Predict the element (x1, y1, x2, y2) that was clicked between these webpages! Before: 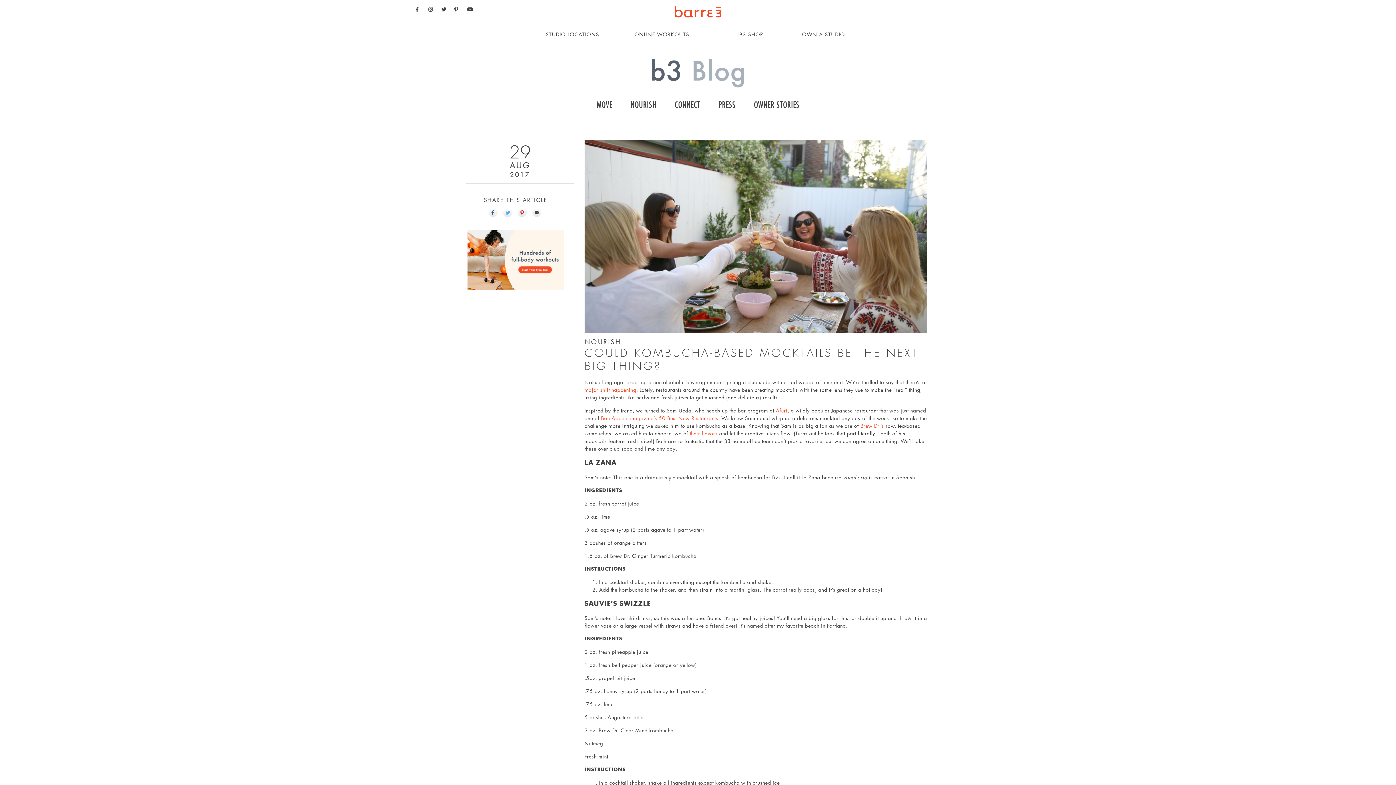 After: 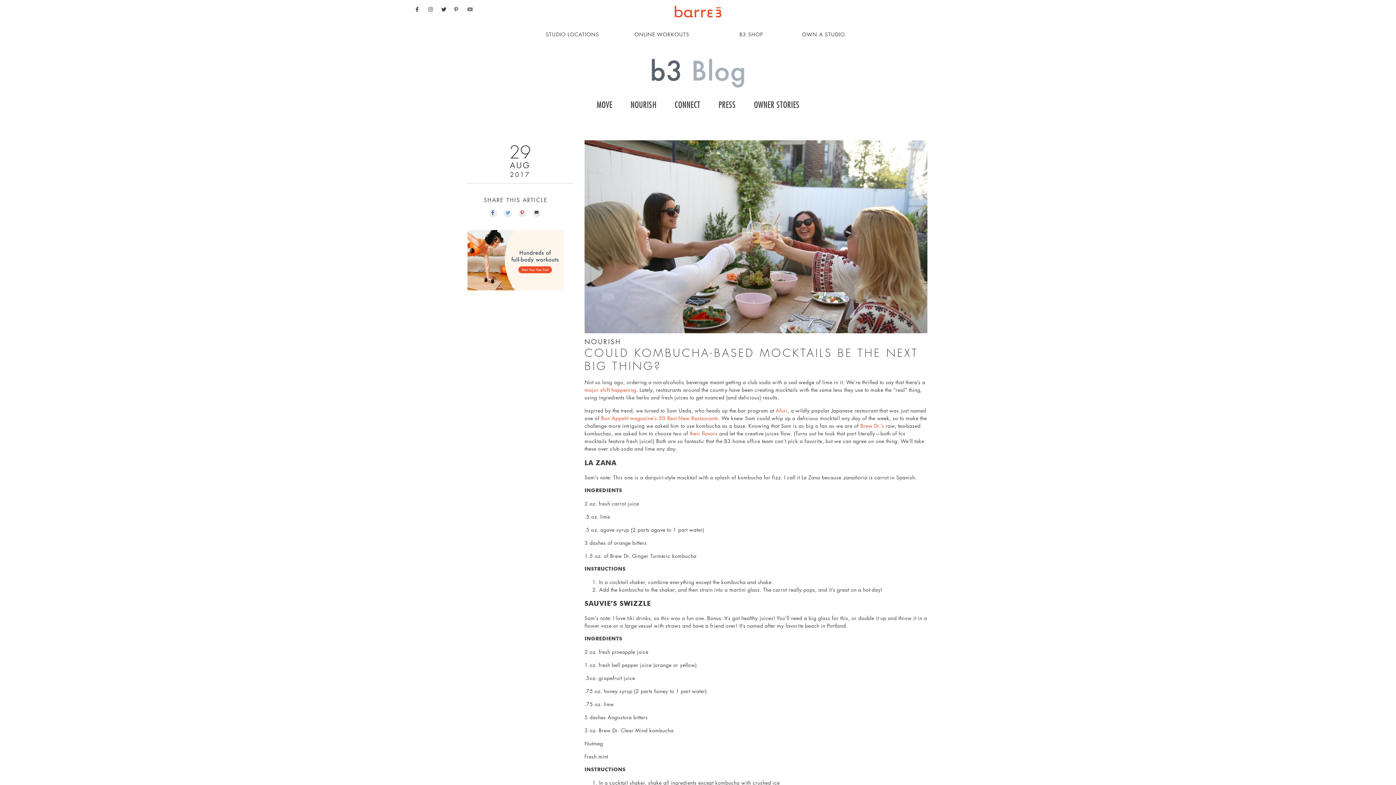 Action: bbox: (464, 6, 476, 12)